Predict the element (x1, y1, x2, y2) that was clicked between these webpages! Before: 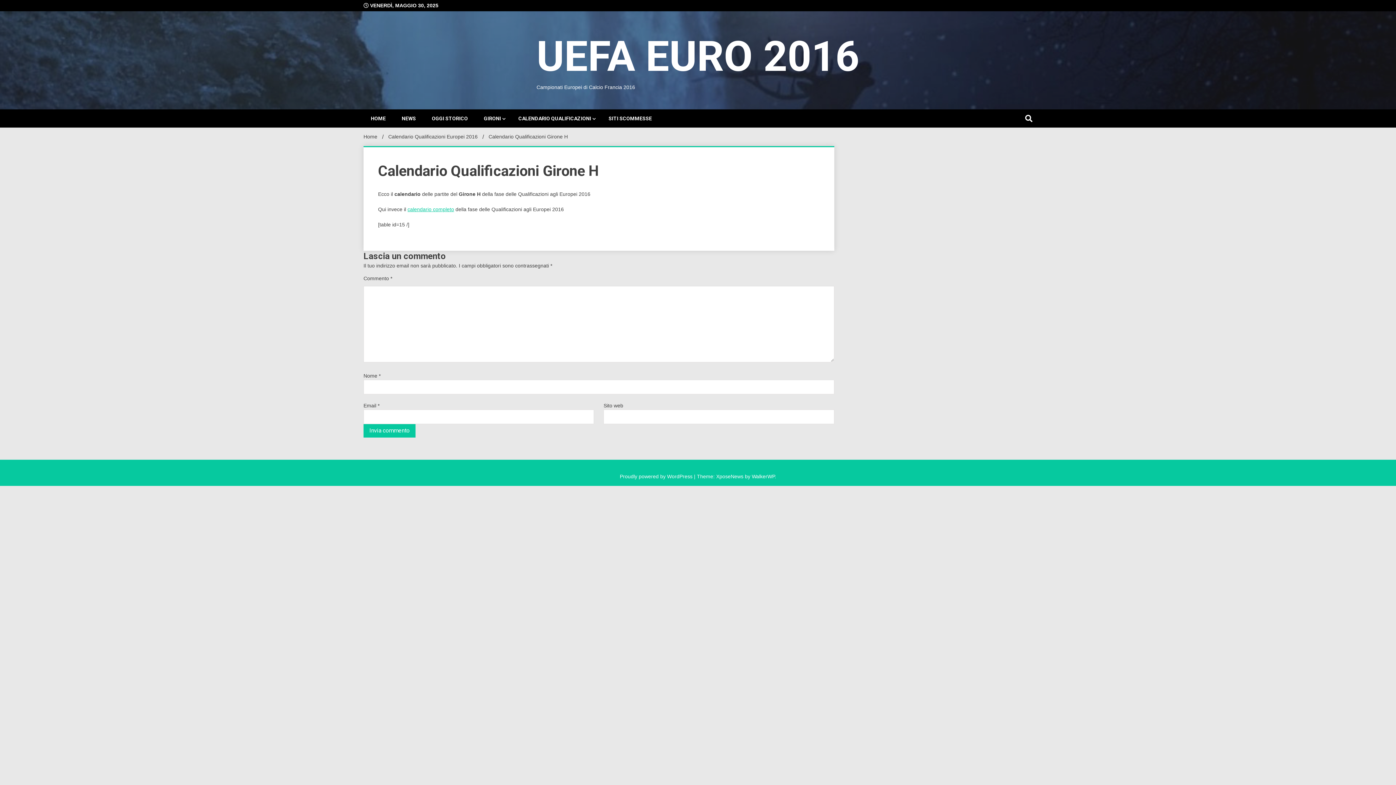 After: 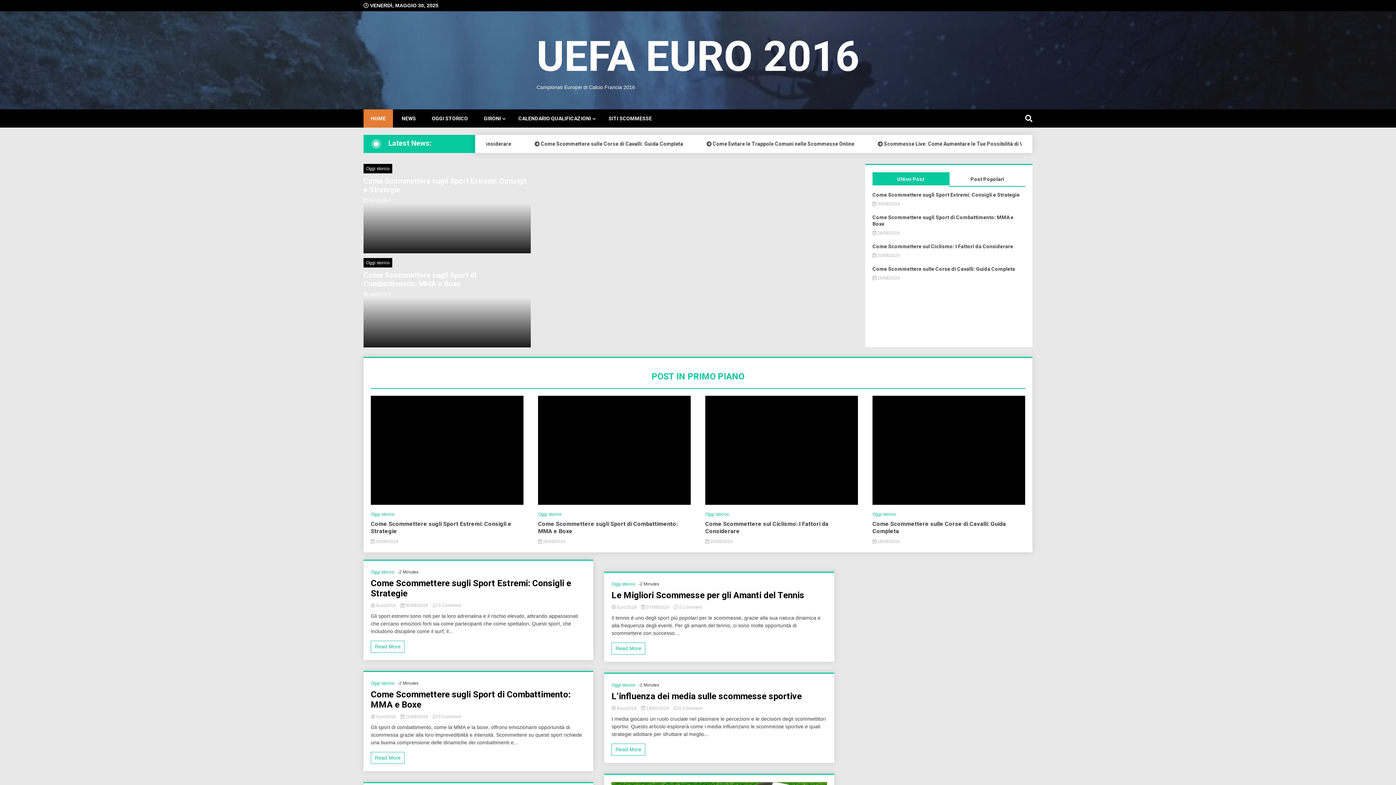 Action: label: Home bbox: (363, 133, 377, 139)